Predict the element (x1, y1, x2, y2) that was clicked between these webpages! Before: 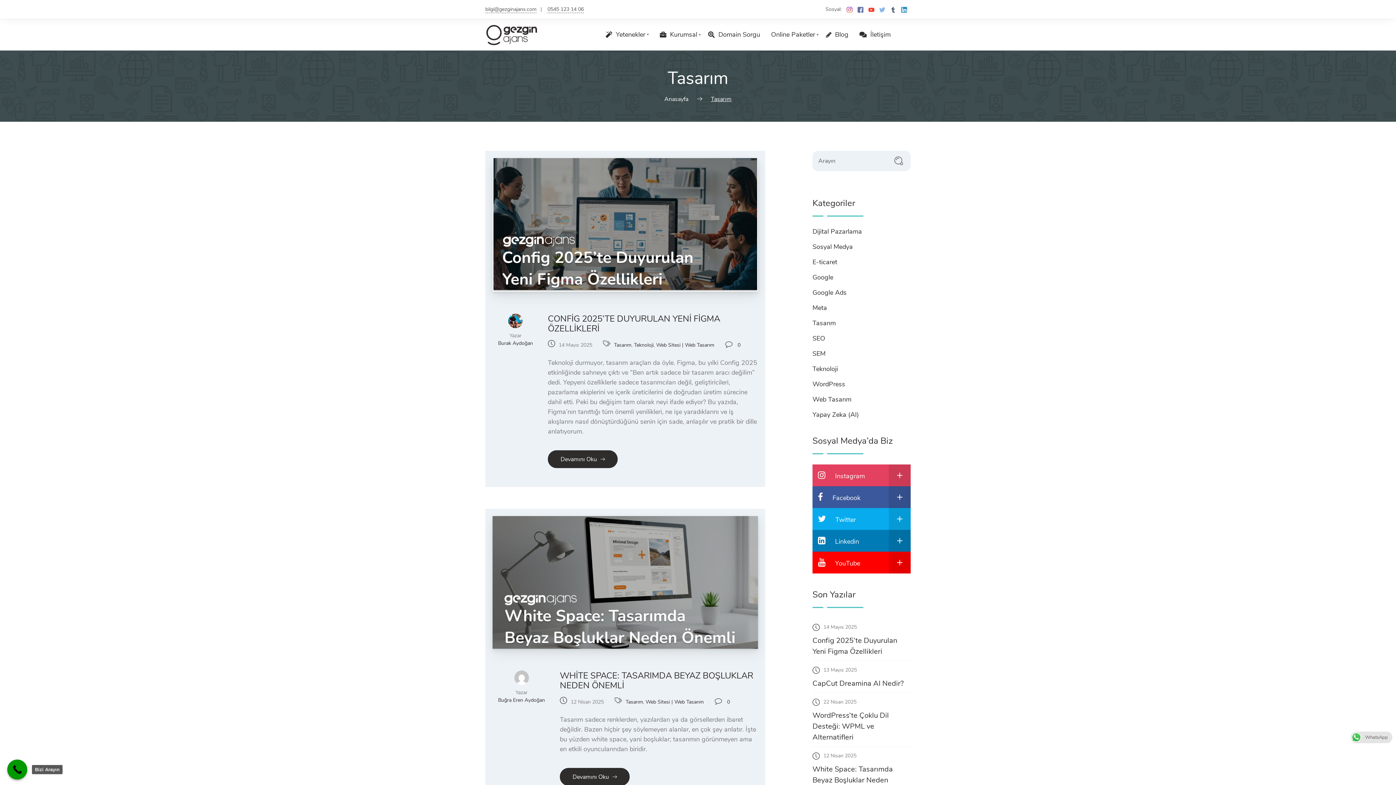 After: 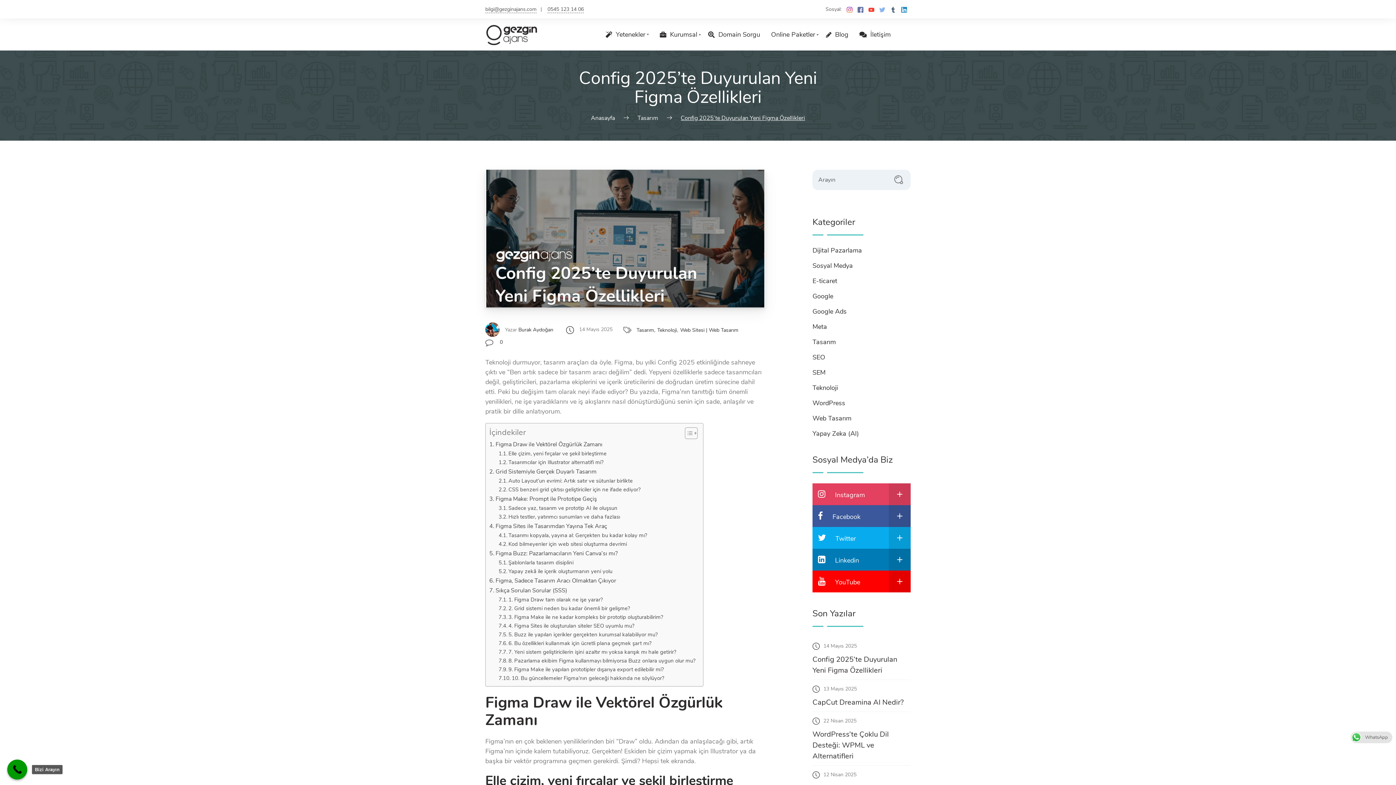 Action: bbox: (548, 450, 617, 468) label: Devamını Oku